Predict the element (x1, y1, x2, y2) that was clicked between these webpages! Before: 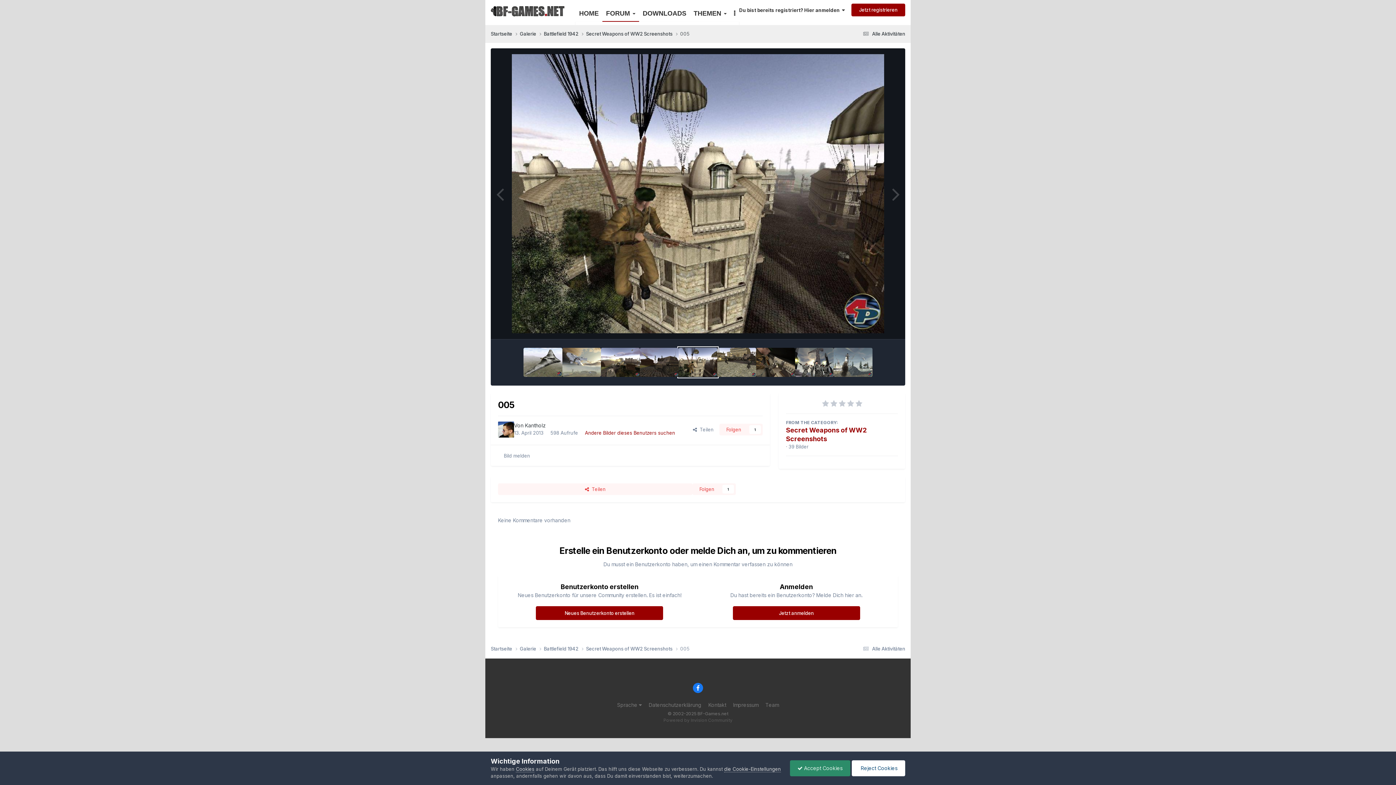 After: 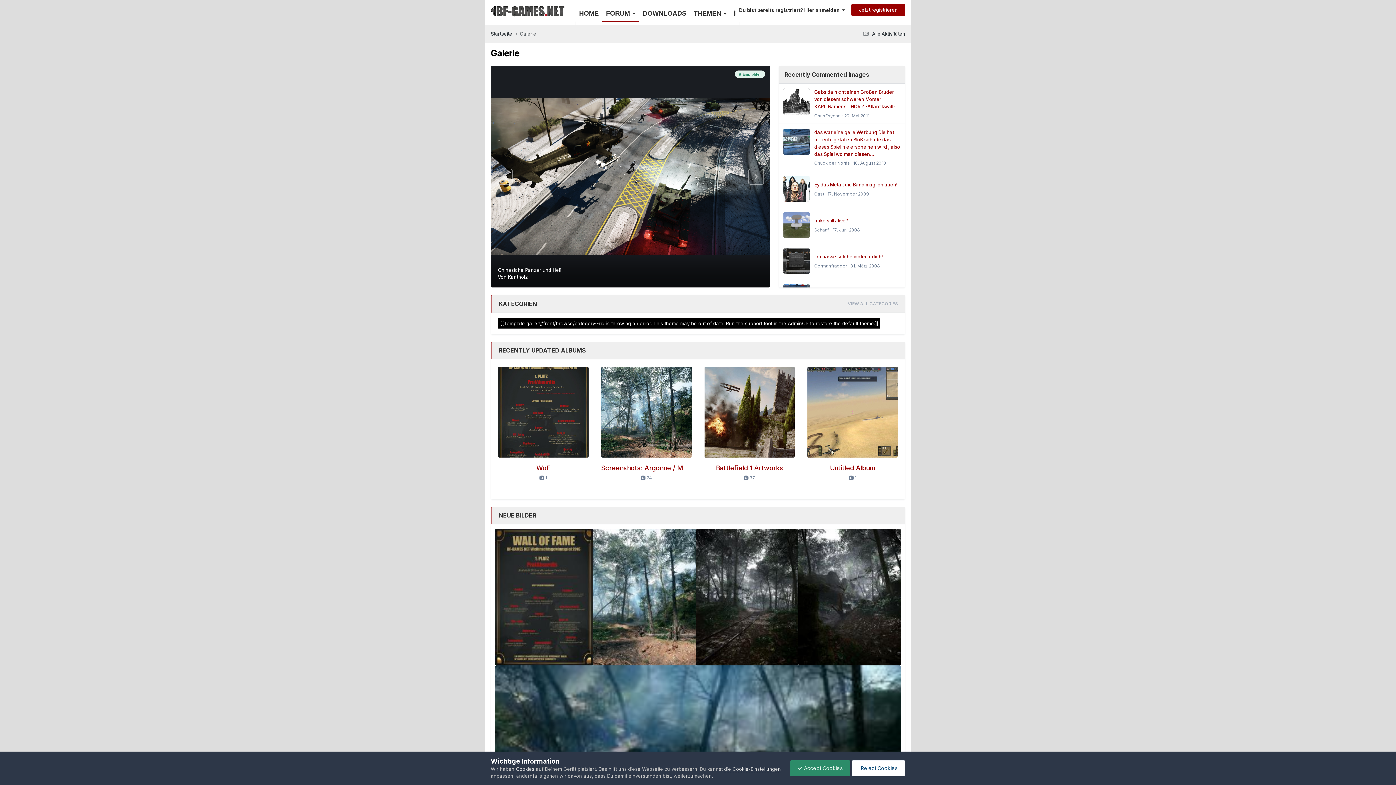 Action: label: Galerie  bbox: (520, 645, 544, 652)